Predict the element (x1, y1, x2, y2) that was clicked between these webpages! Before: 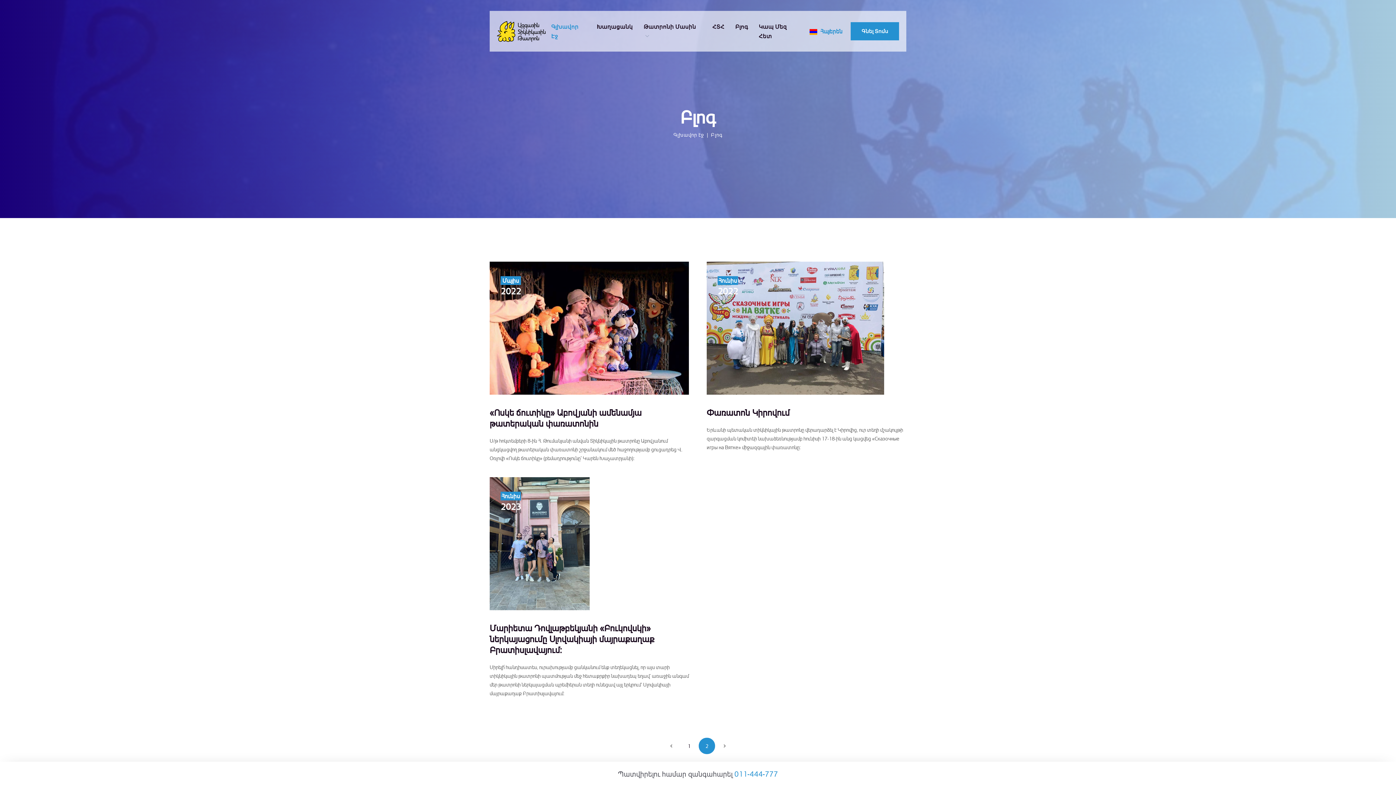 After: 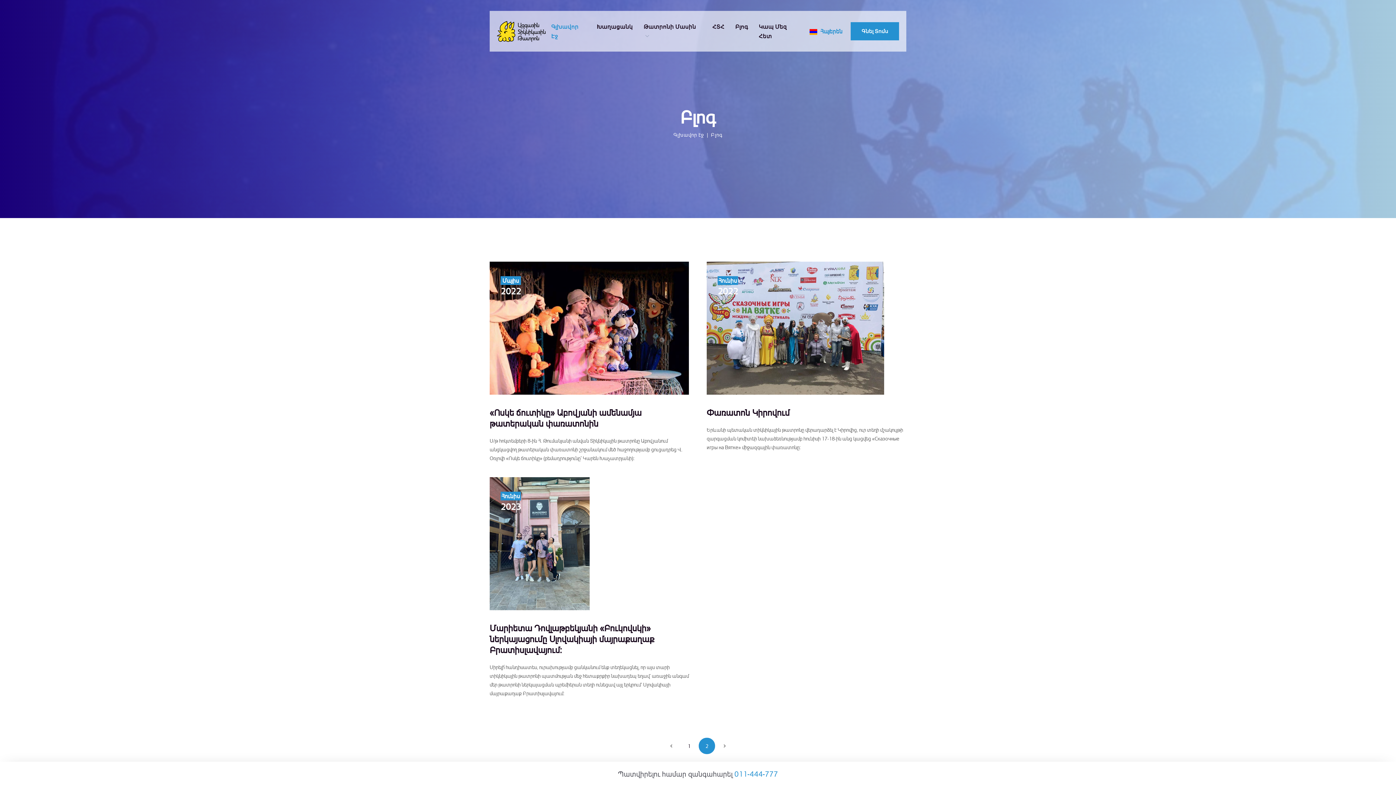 Action: bbox: (698, 738, 715, 754) label: 2